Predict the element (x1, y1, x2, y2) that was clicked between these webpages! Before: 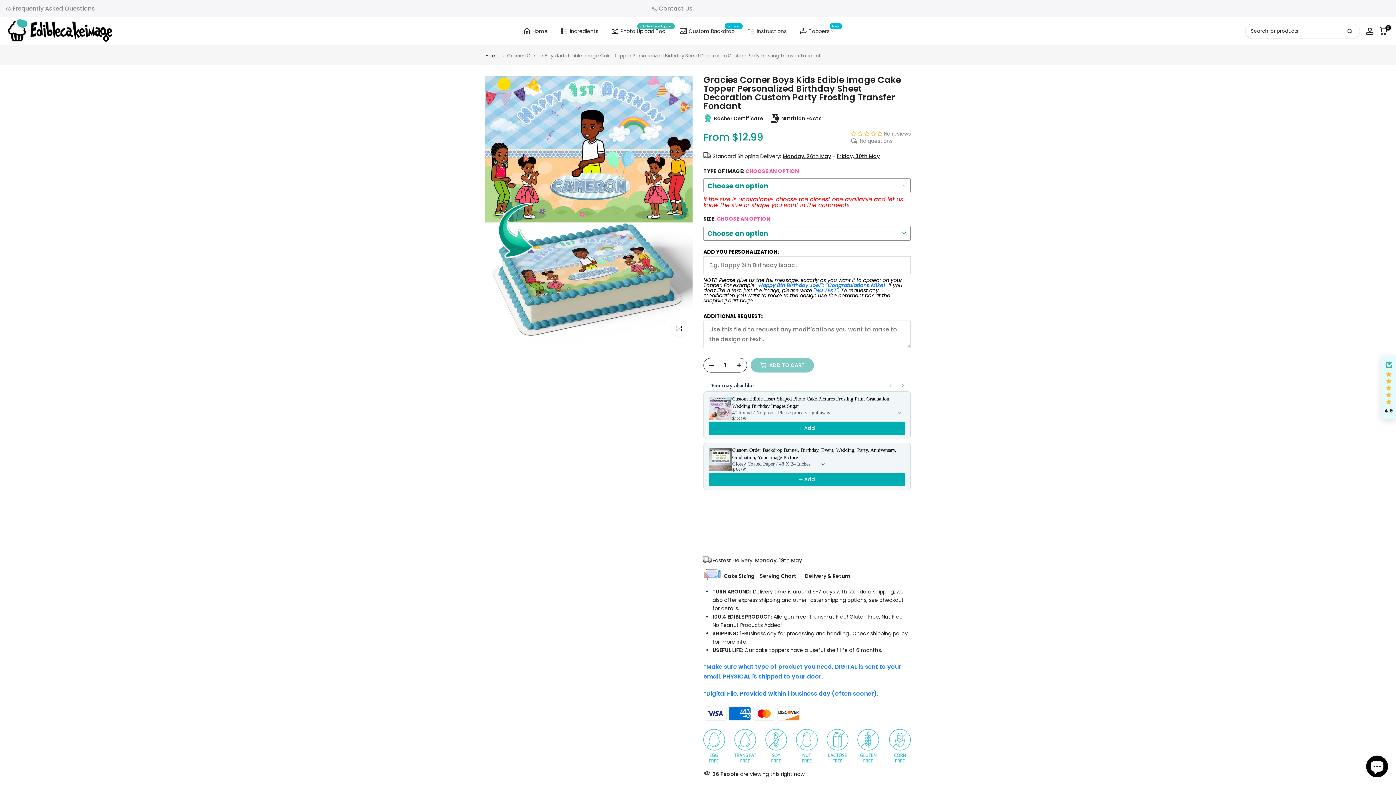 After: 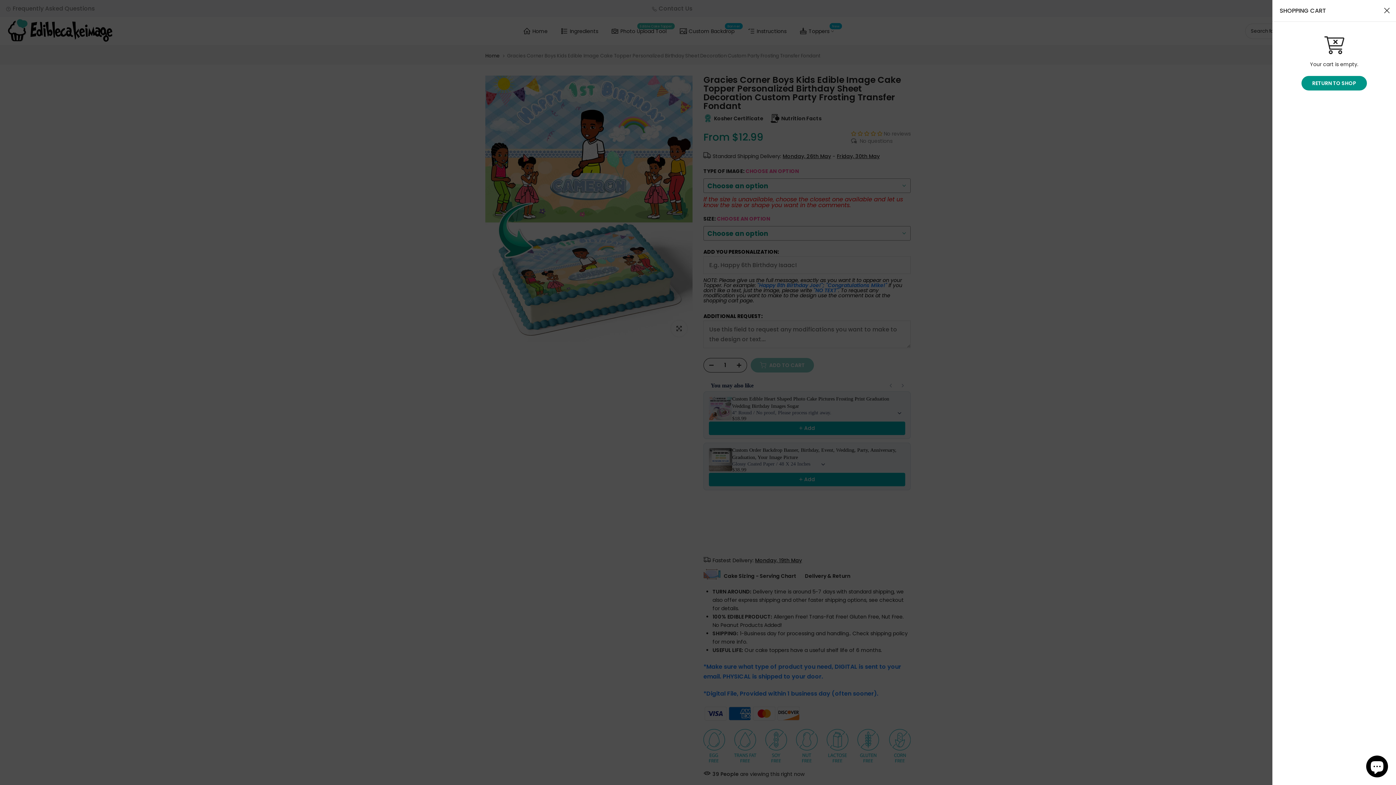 Action: label: 0 bbox: (1380, 27, 1388, 35)